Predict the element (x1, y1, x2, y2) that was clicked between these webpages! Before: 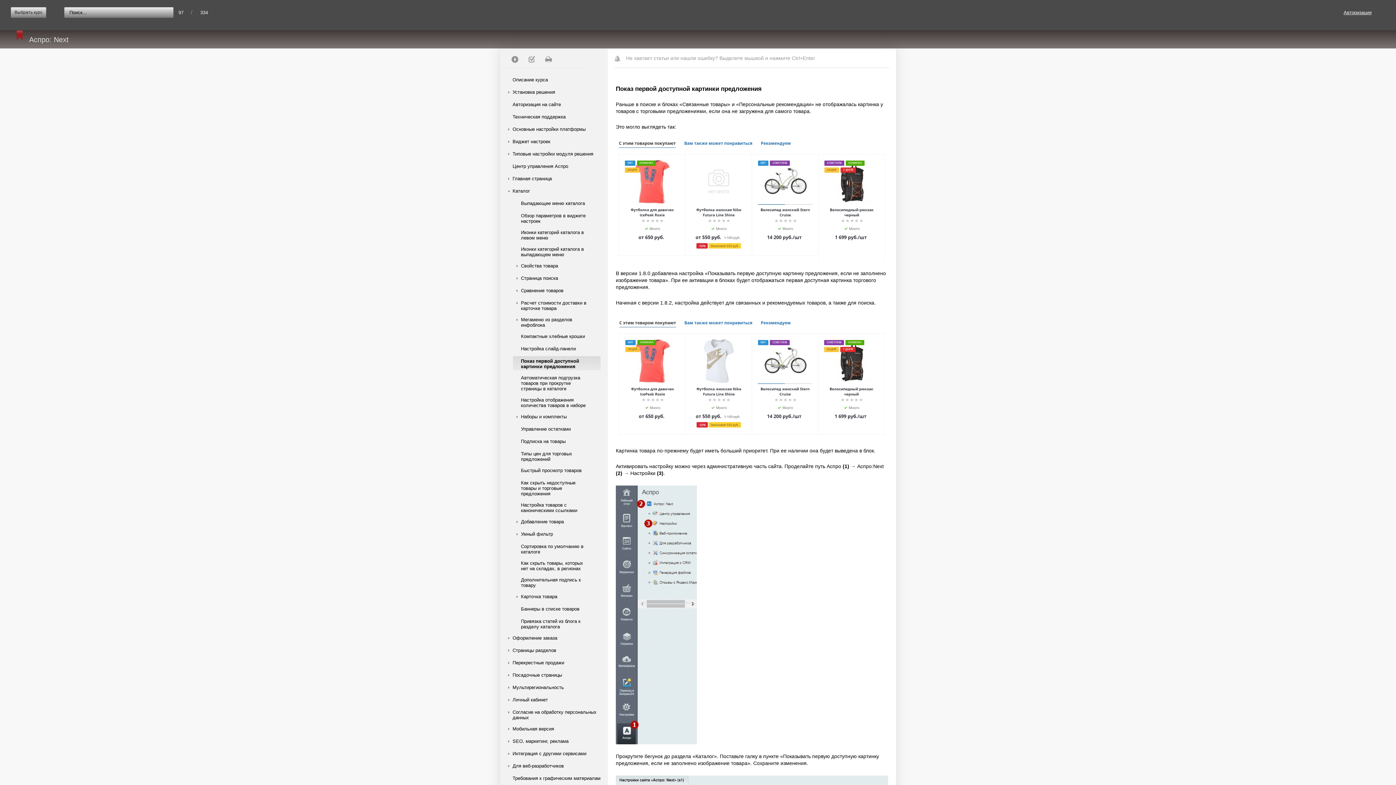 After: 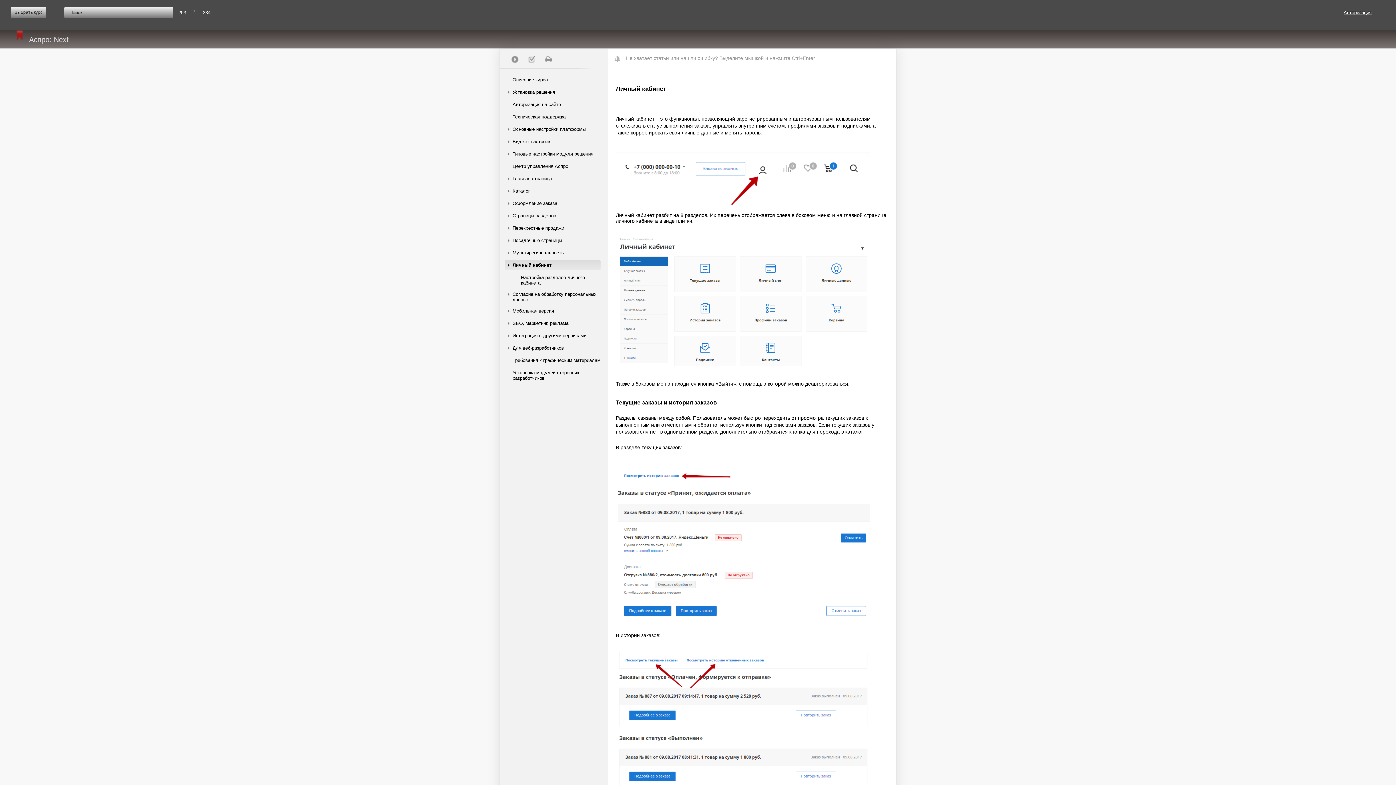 Action: label: Личный кабинет bbox: (512, 695, 600, 705)